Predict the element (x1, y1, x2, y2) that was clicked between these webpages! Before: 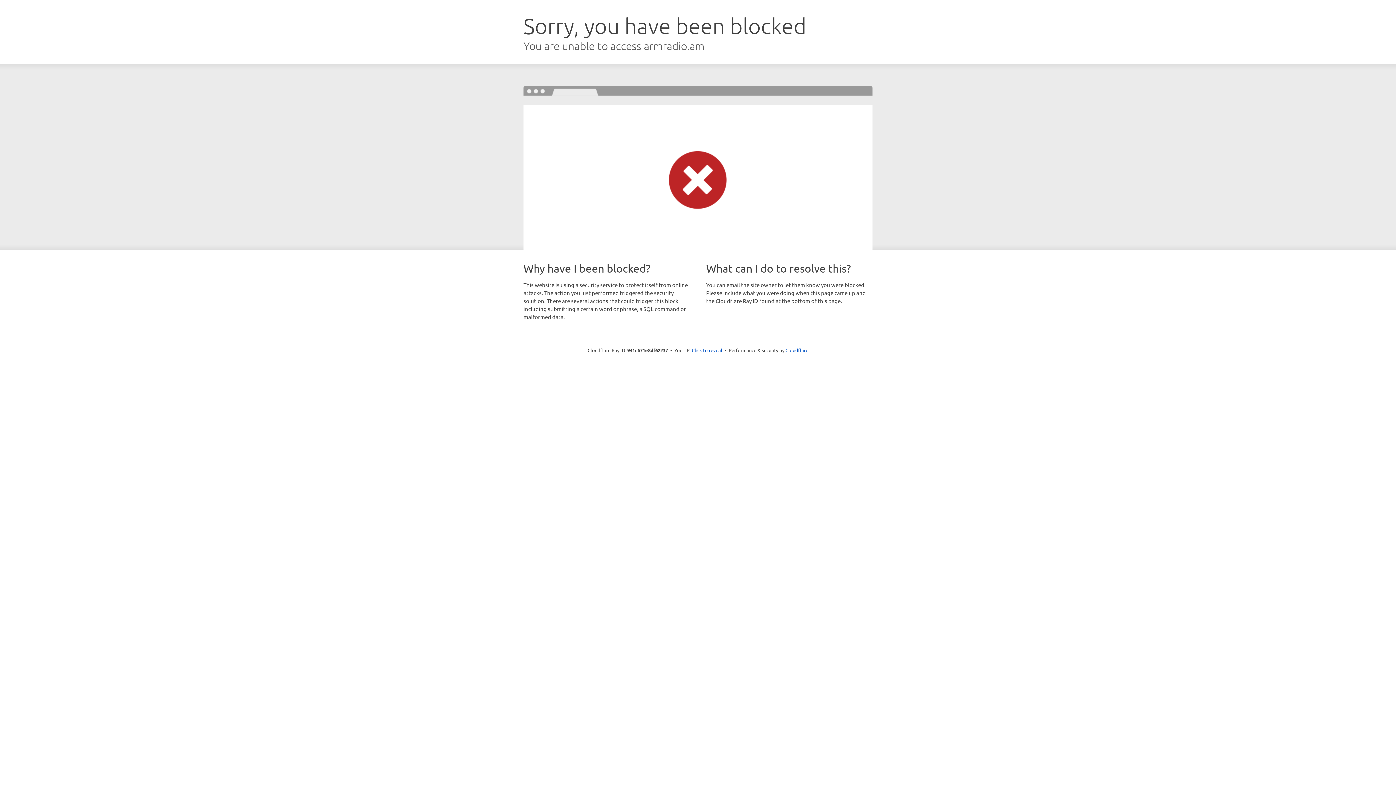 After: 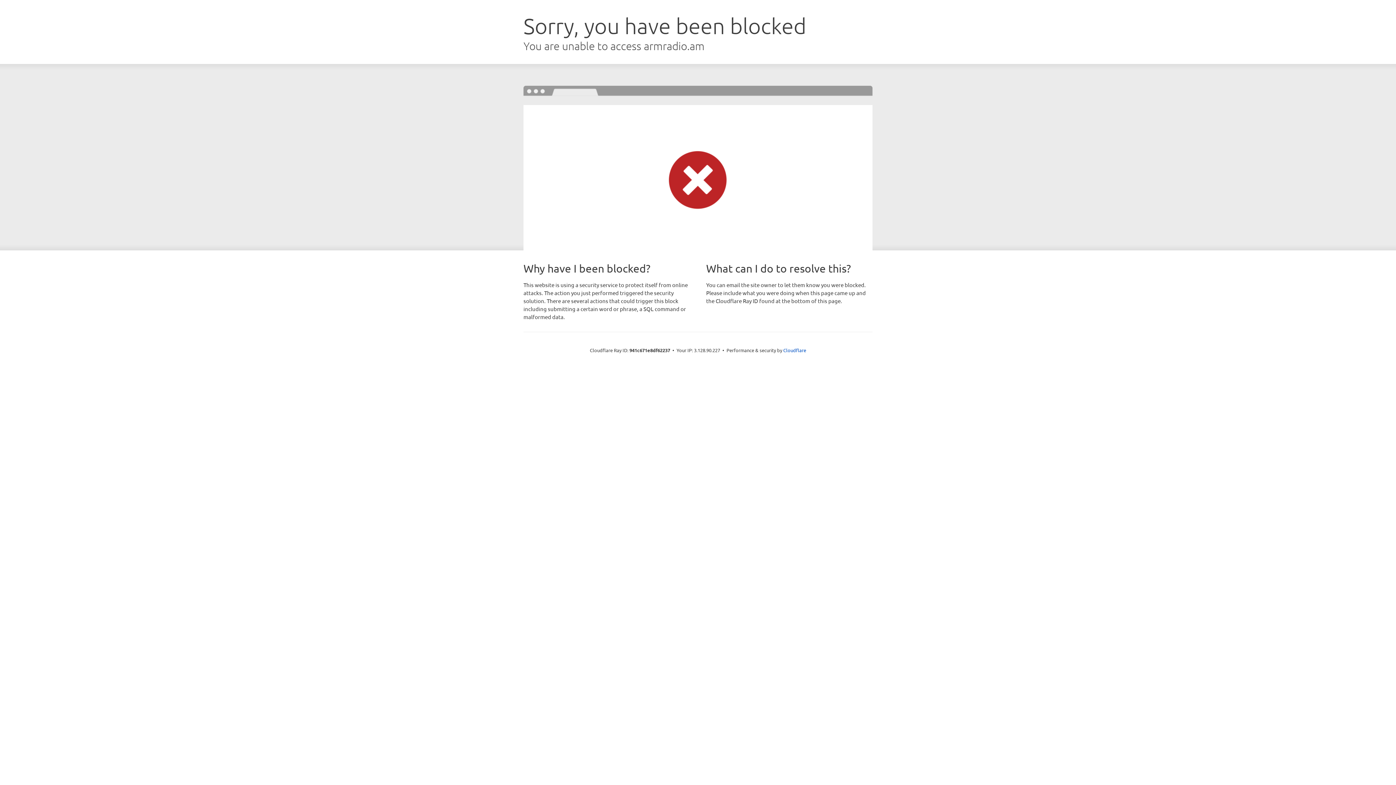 Action: label: Click to reveal bbox: (692, 346, 722, 353)